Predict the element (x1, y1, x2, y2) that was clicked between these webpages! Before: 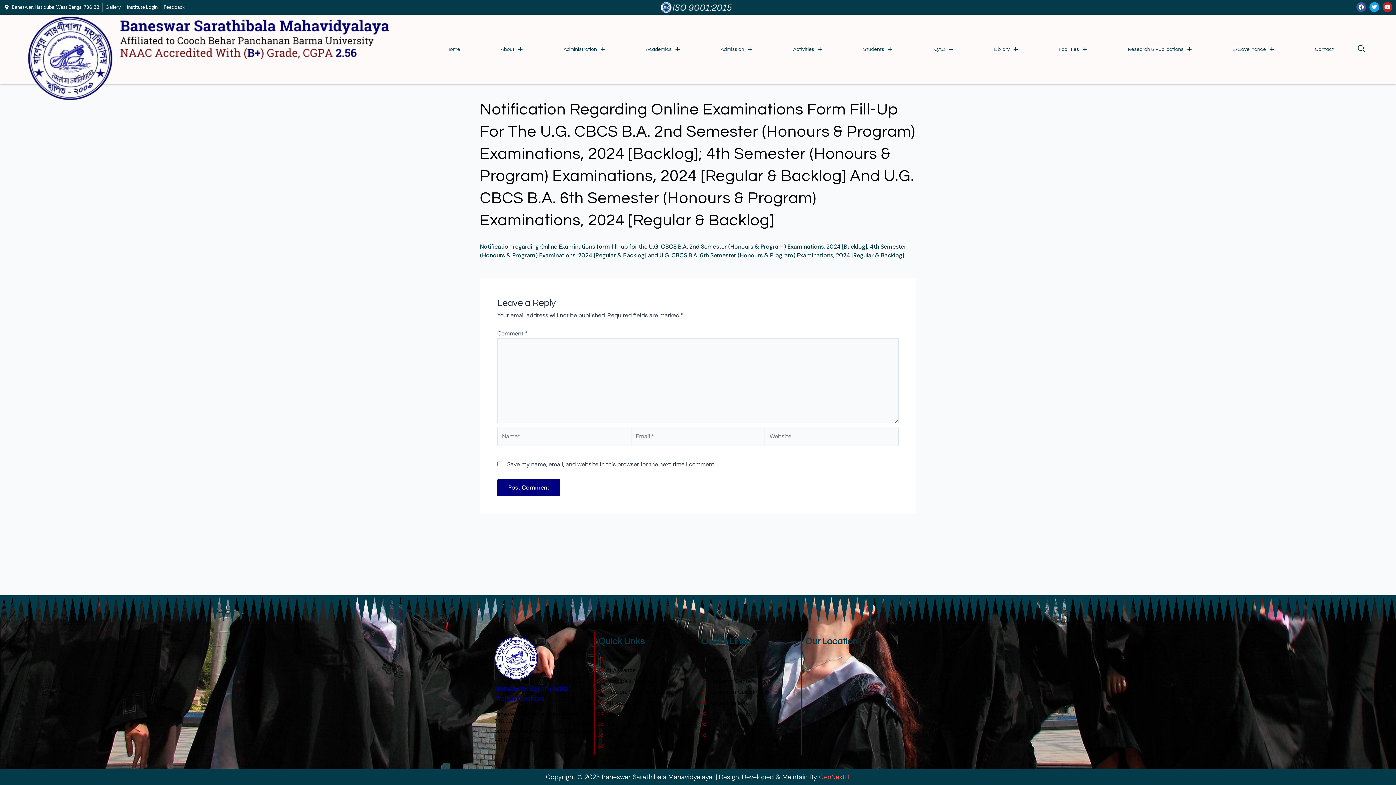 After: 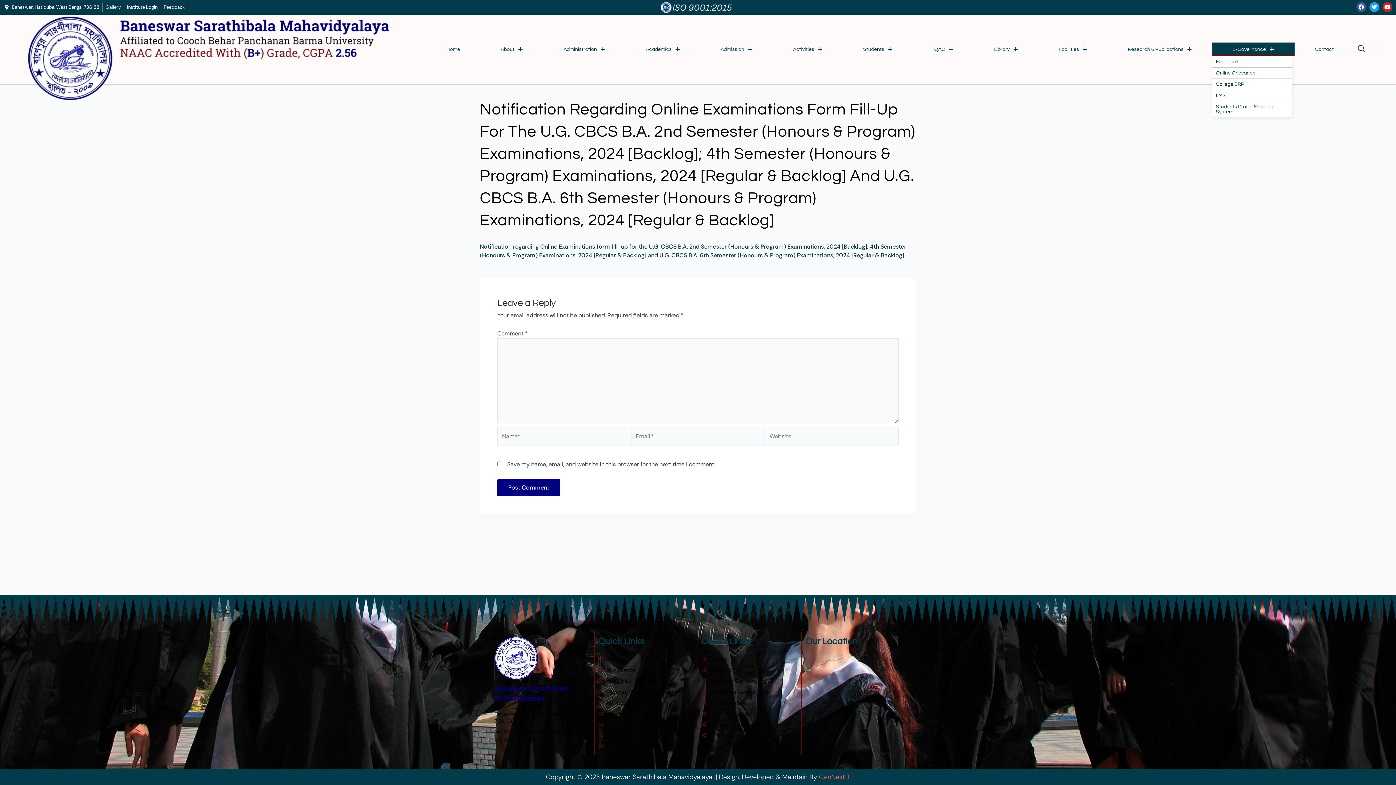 Action: label: E-Governance bbox: (1212, 42, 1294, 56)